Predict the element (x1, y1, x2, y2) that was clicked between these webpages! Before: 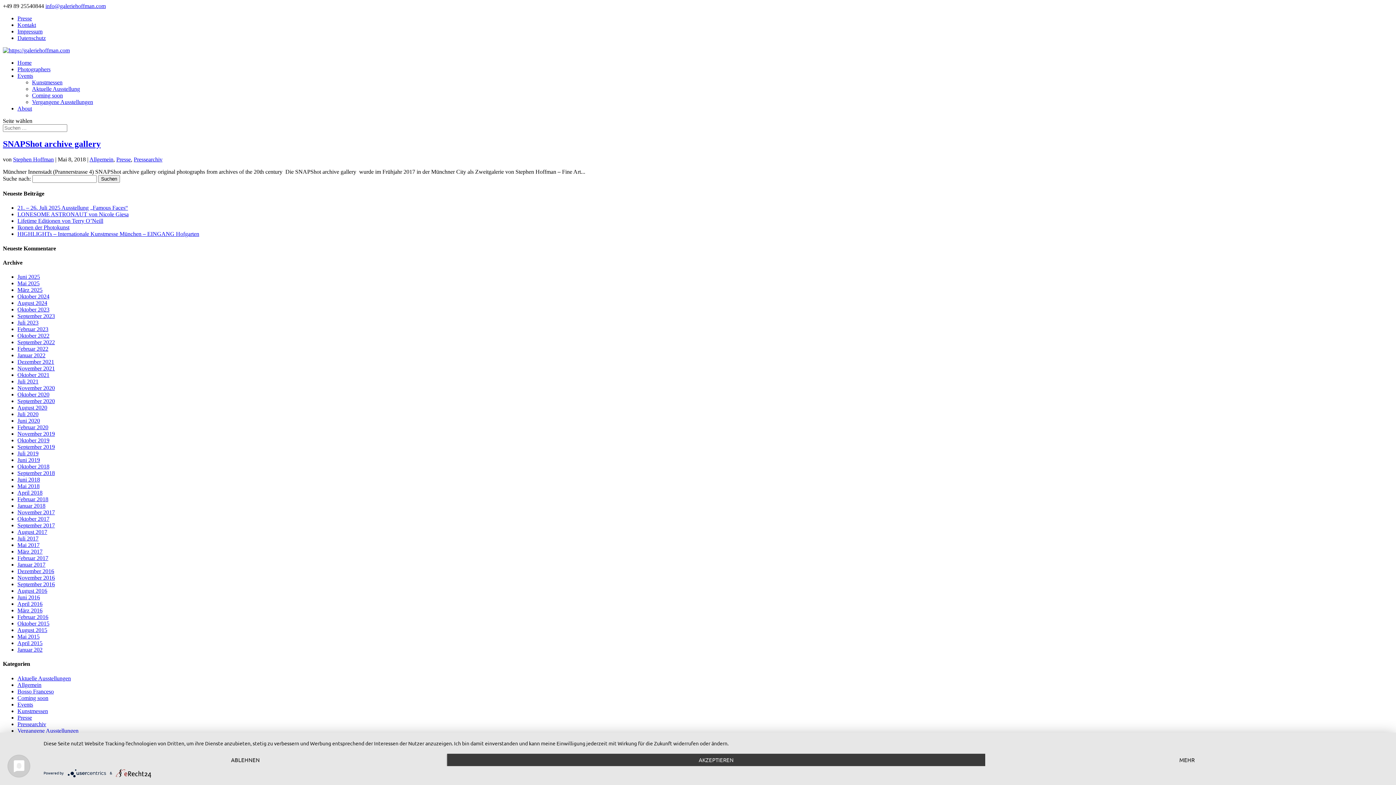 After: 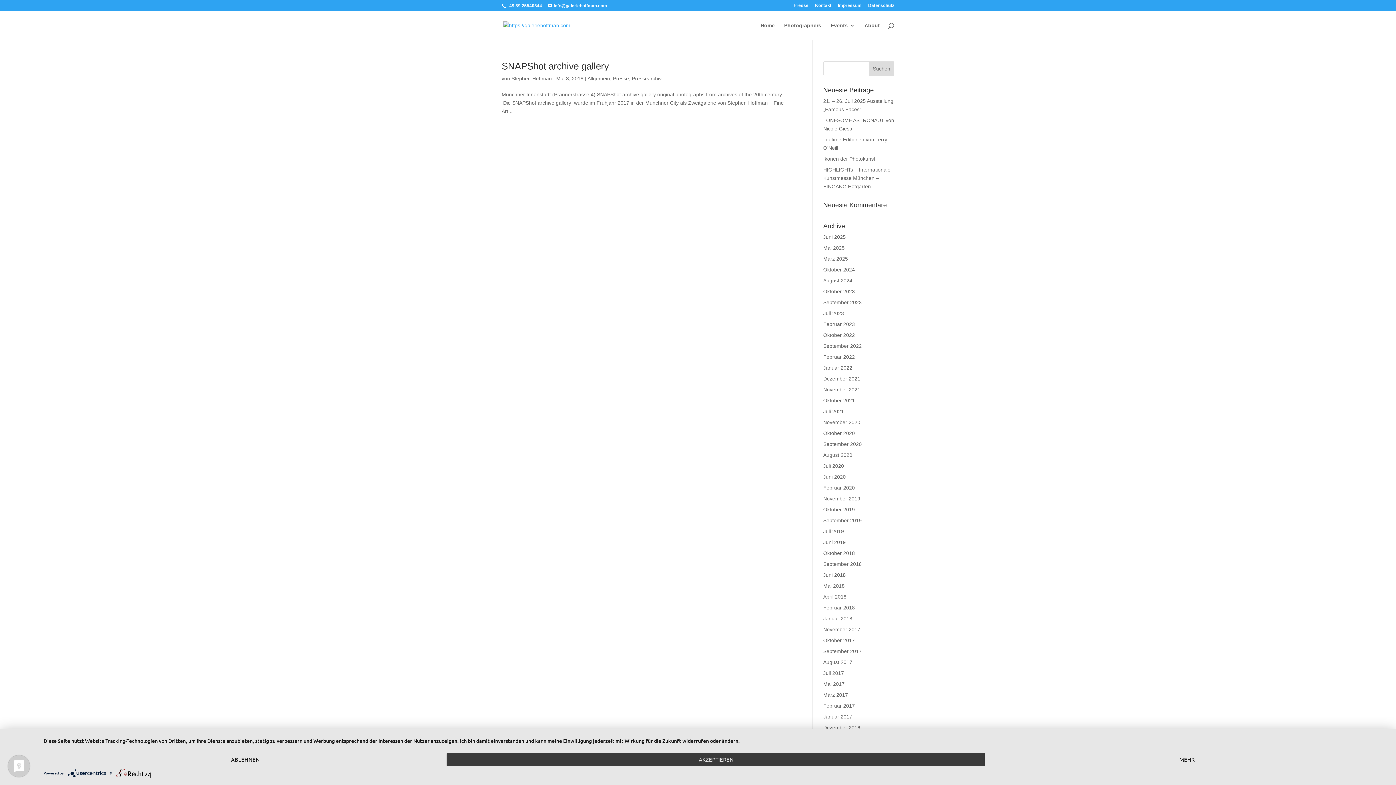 Action: bbox: (17, 483, 39, 489) label: Mai 2018